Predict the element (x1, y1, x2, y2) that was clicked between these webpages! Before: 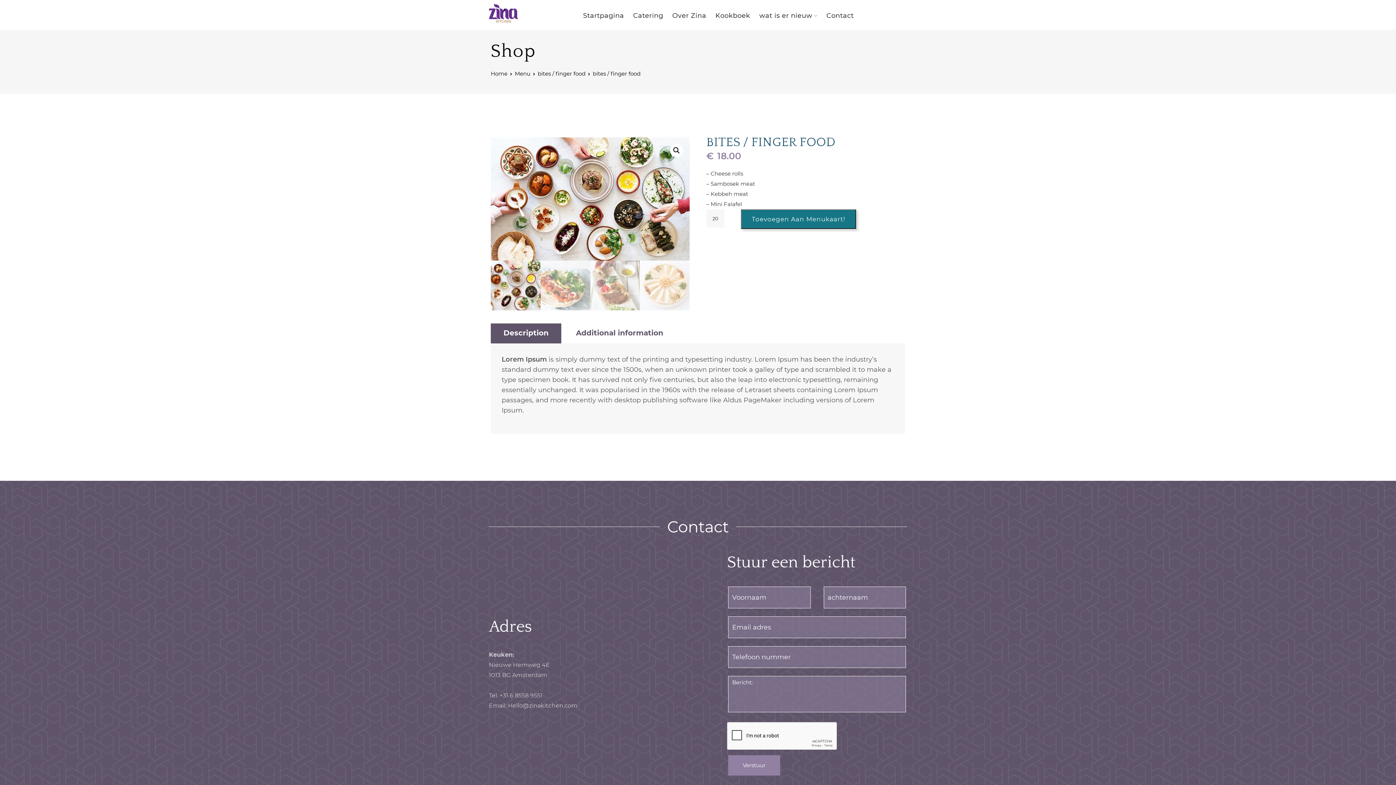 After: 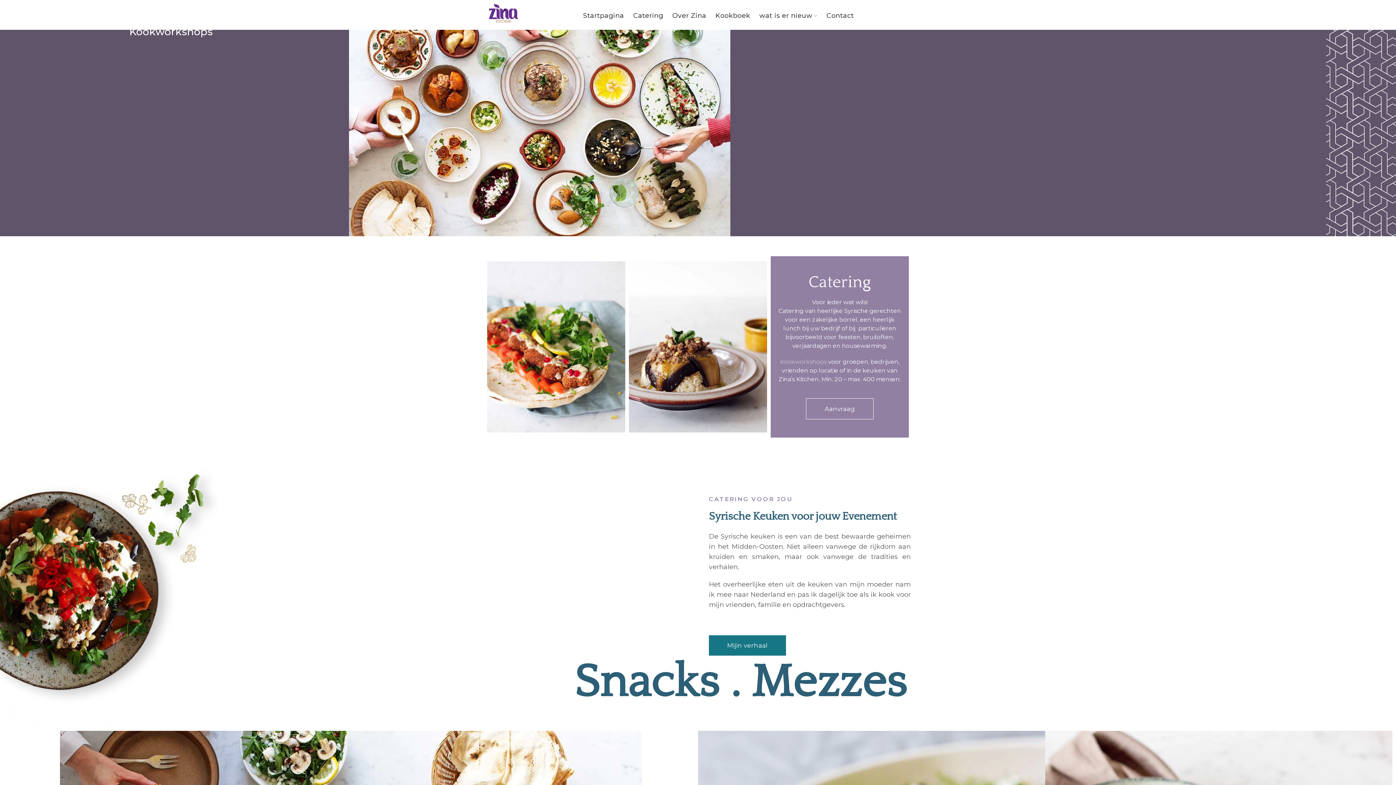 Action: bbox: (490, 70, 507, 77) label: Home